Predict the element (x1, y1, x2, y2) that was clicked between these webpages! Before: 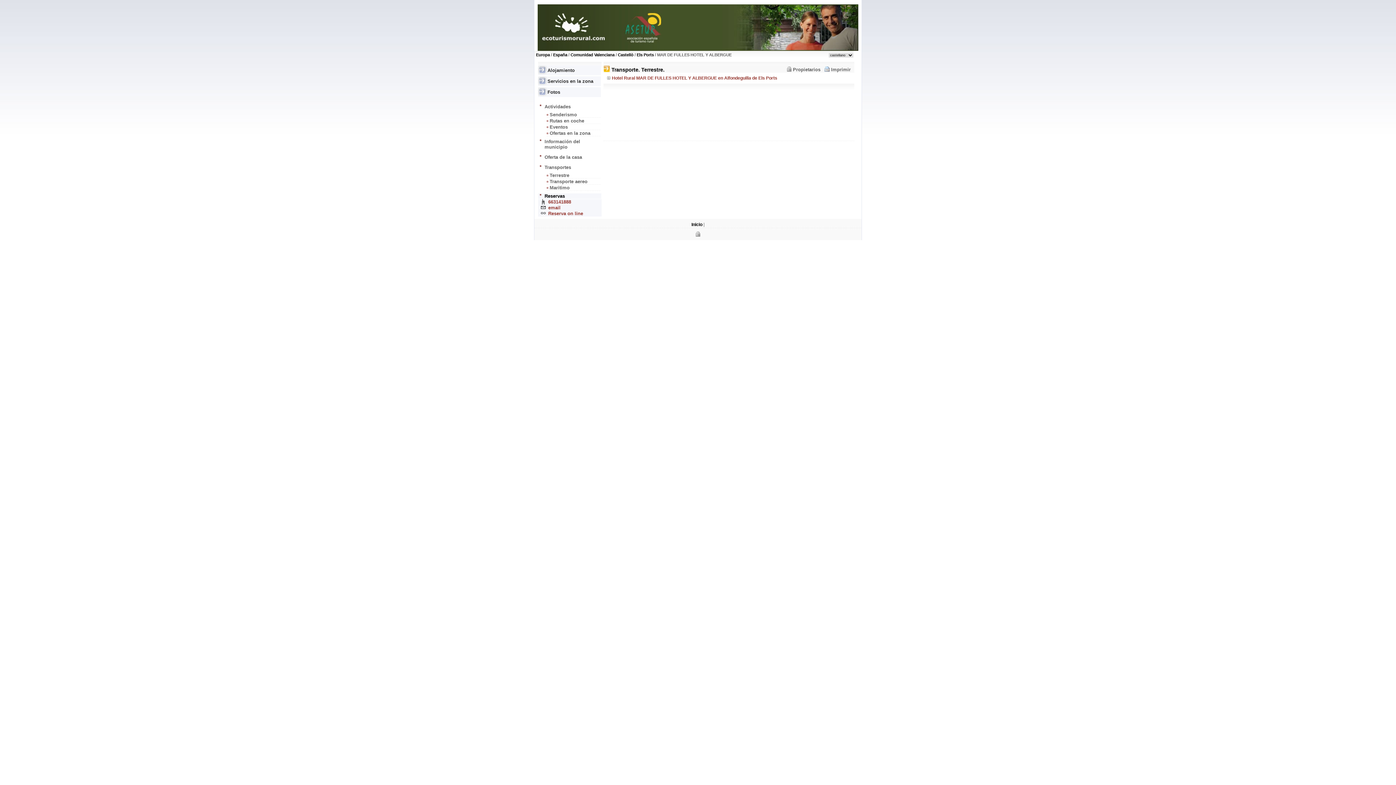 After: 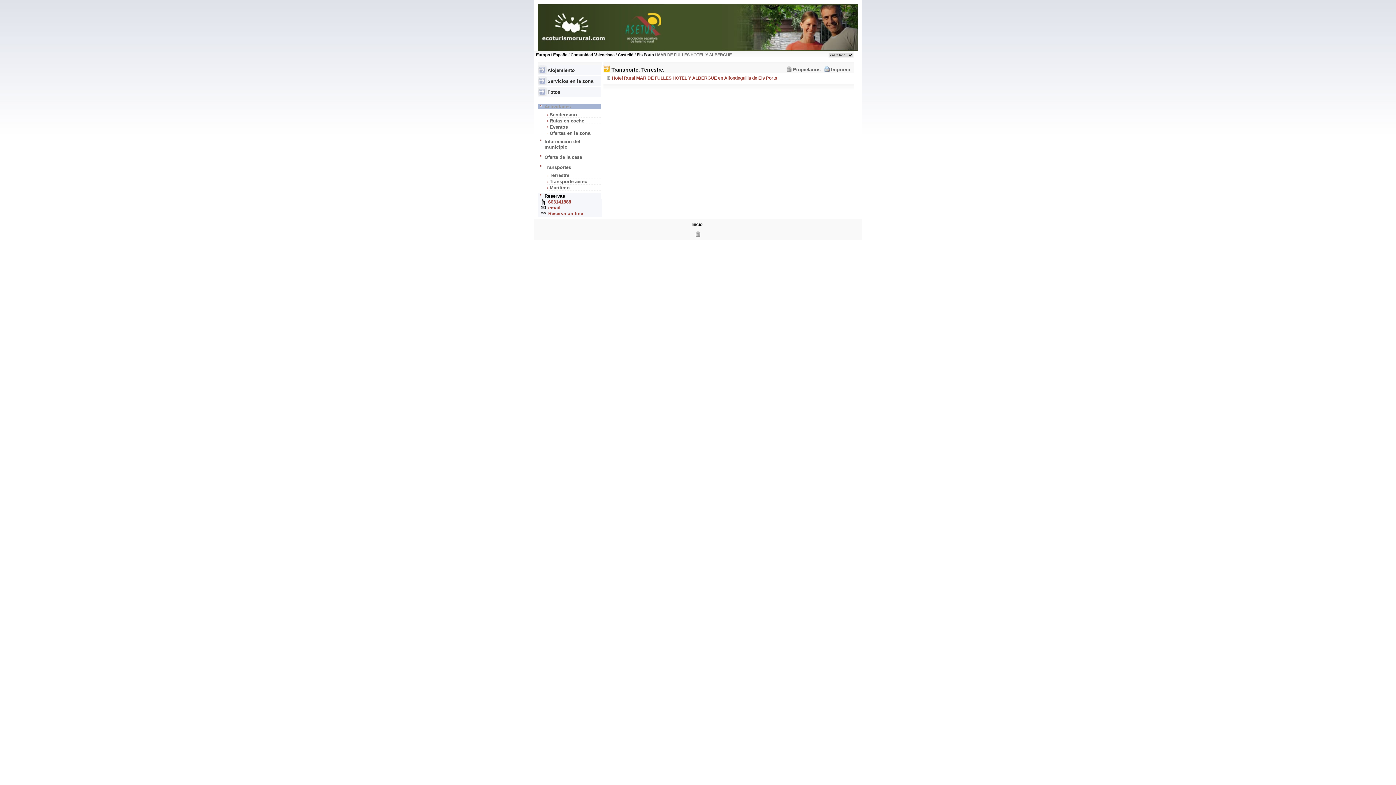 Action: label: Actividades bbox: (538, 103, 601, 109)